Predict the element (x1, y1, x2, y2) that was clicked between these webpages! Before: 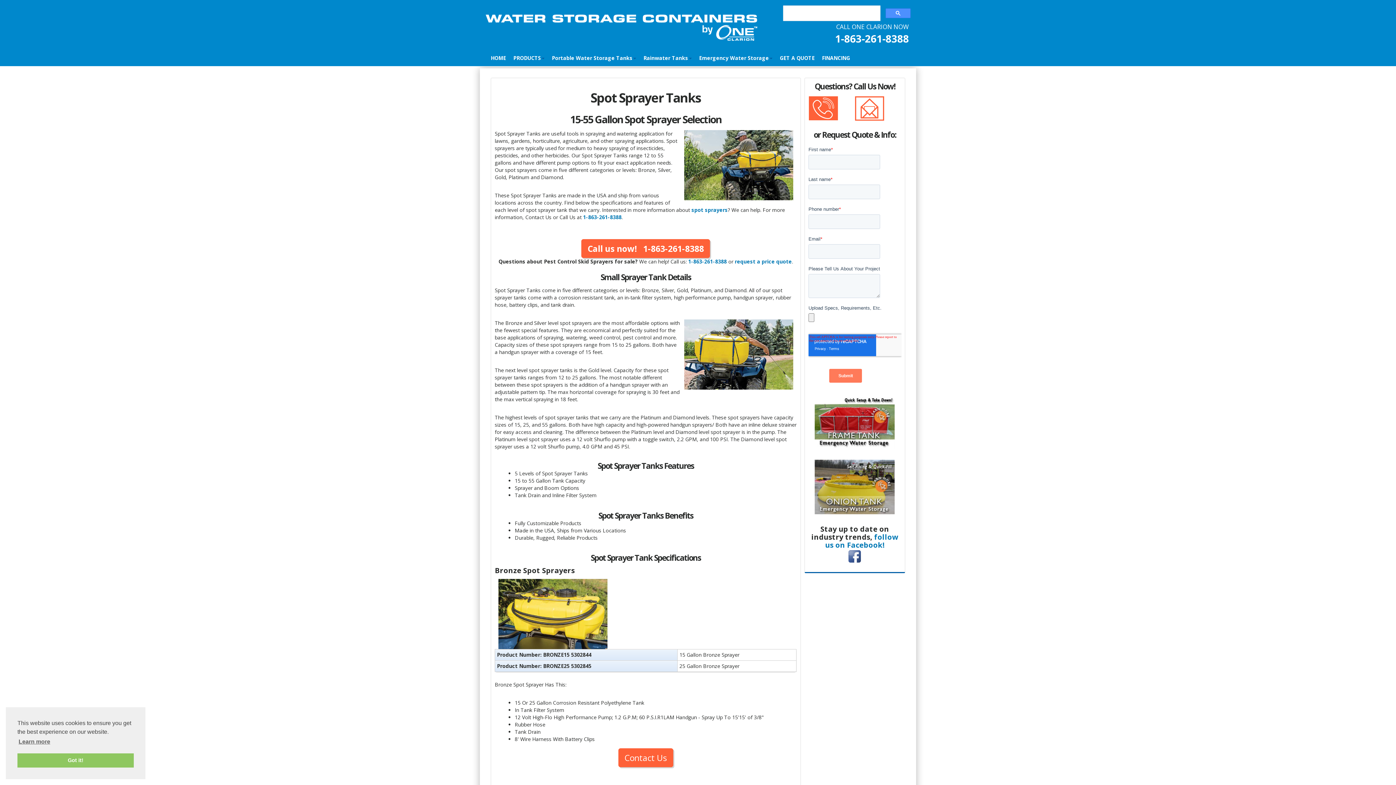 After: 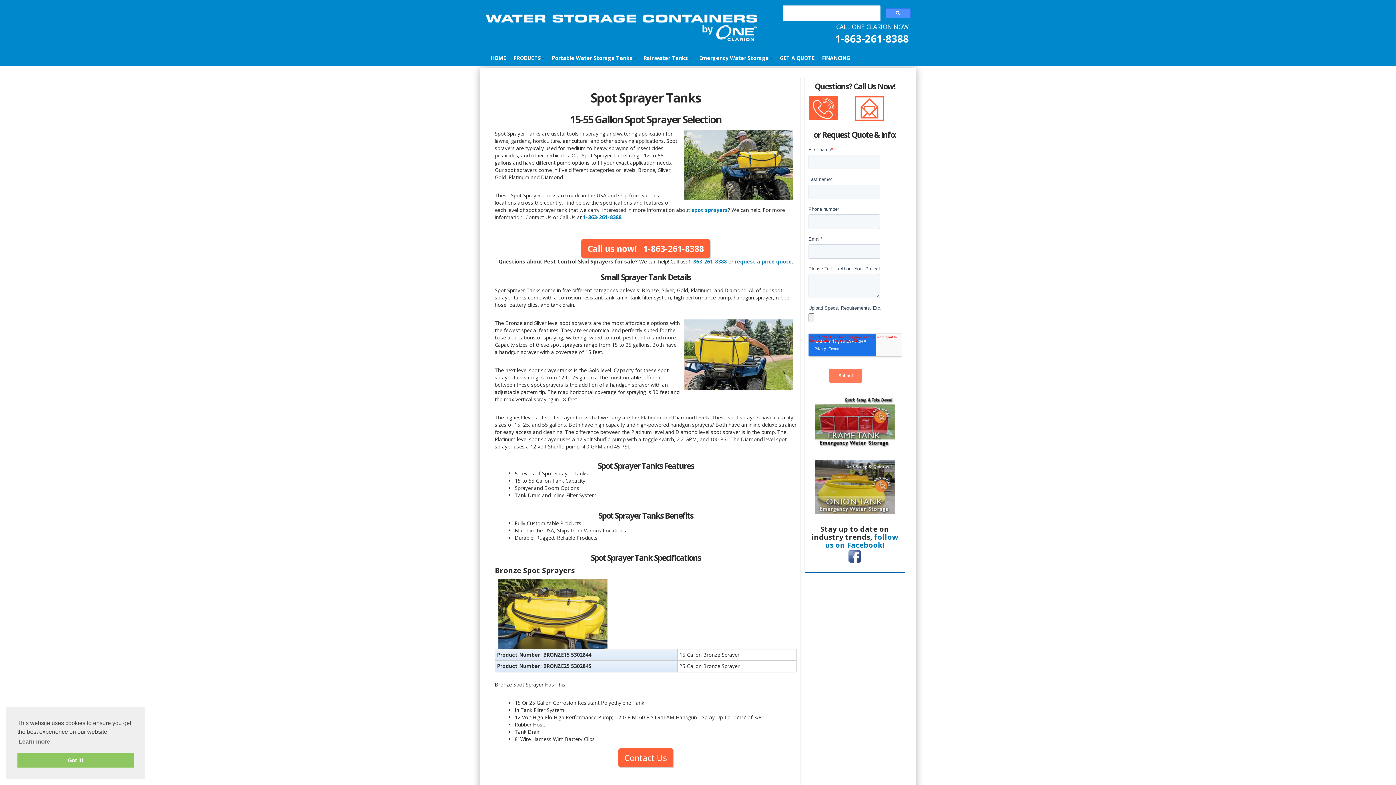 Action: bbox: (735, 258, 792, 265) label: request a price quote